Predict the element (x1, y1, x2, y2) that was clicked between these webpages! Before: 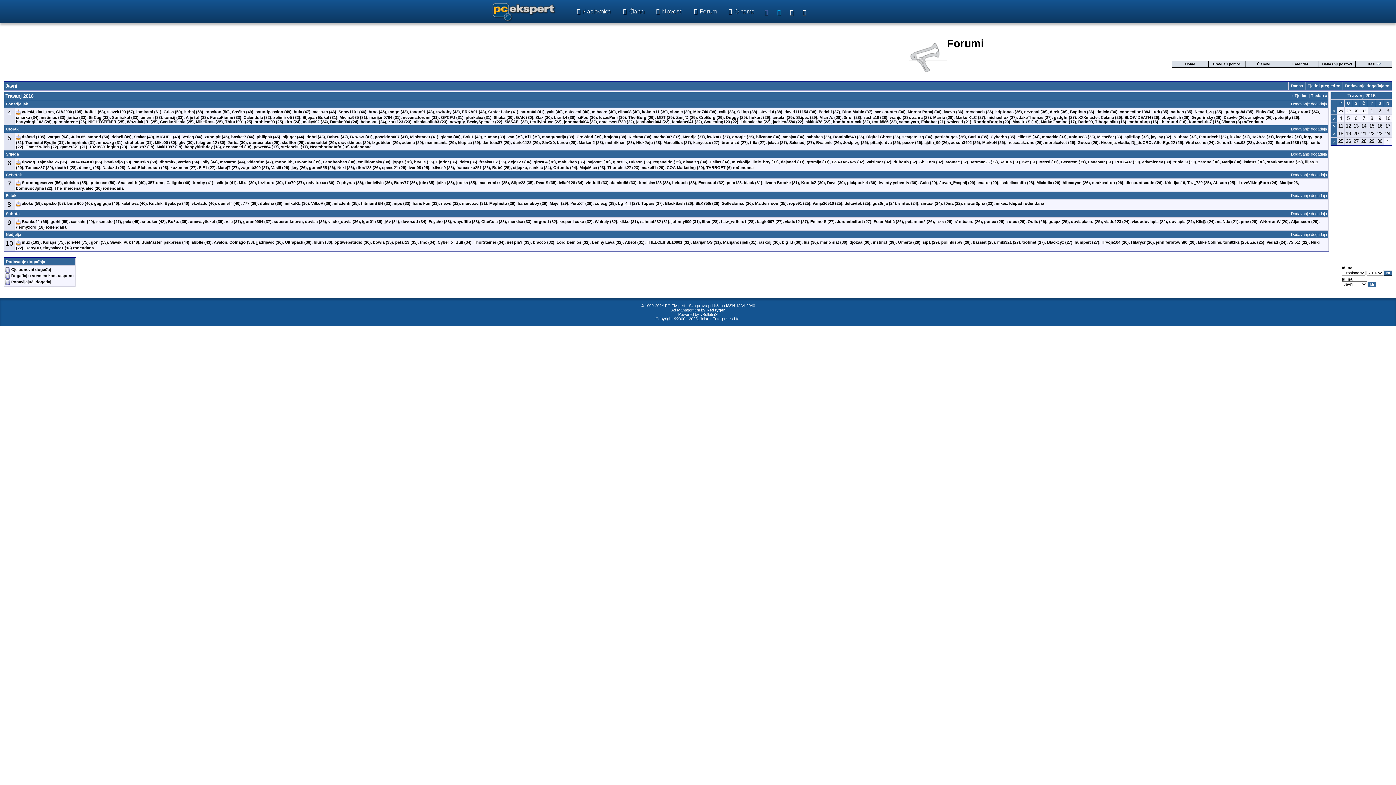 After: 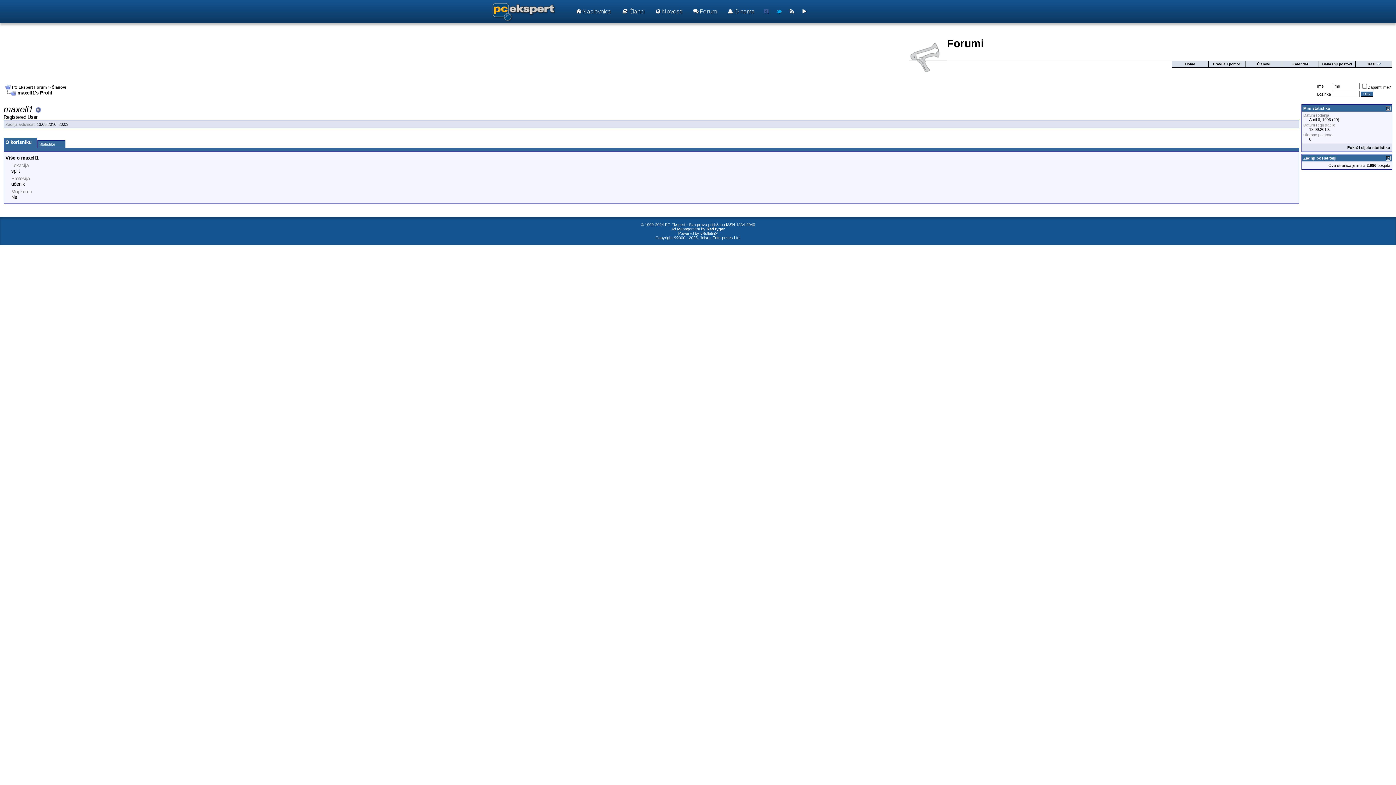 Action: bbox: (641, 165, 656, 169) label: maxell1